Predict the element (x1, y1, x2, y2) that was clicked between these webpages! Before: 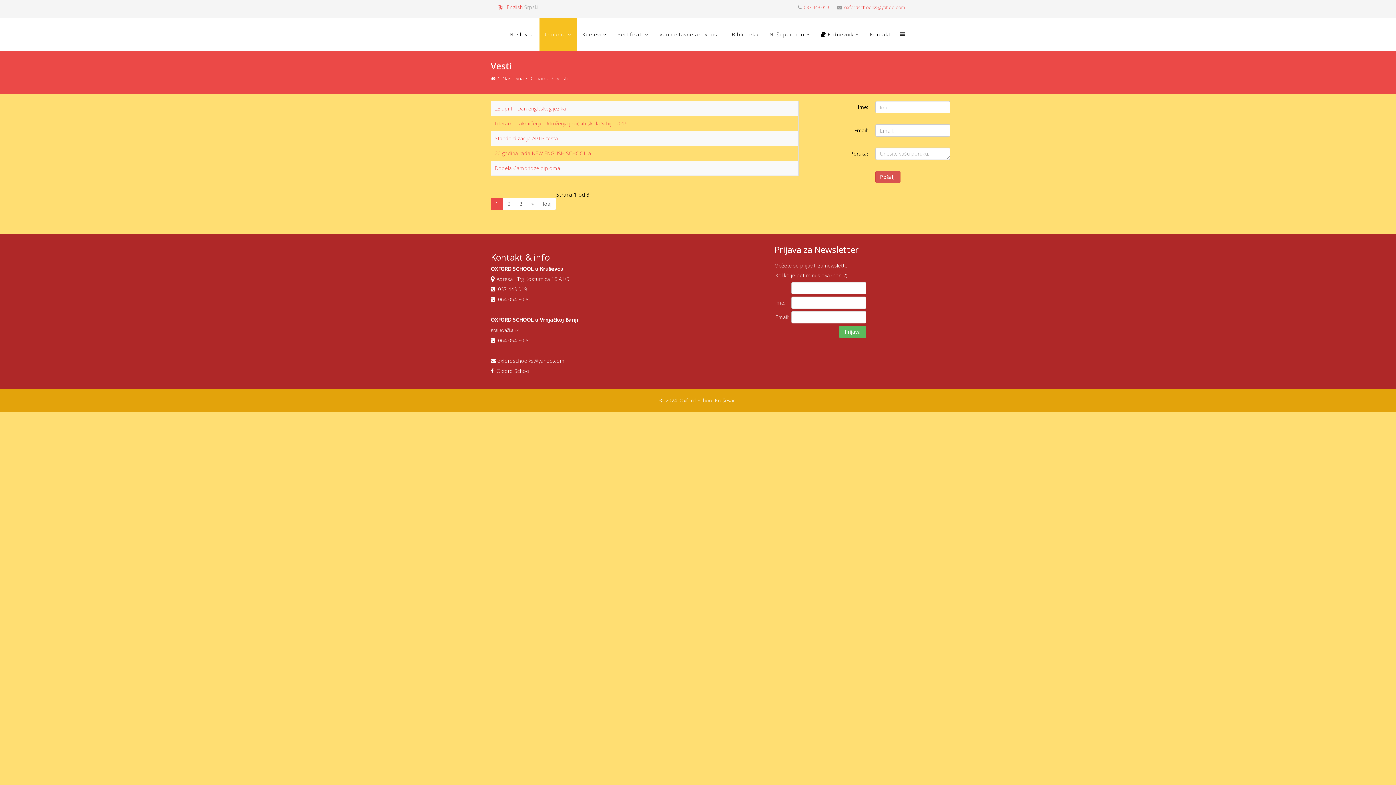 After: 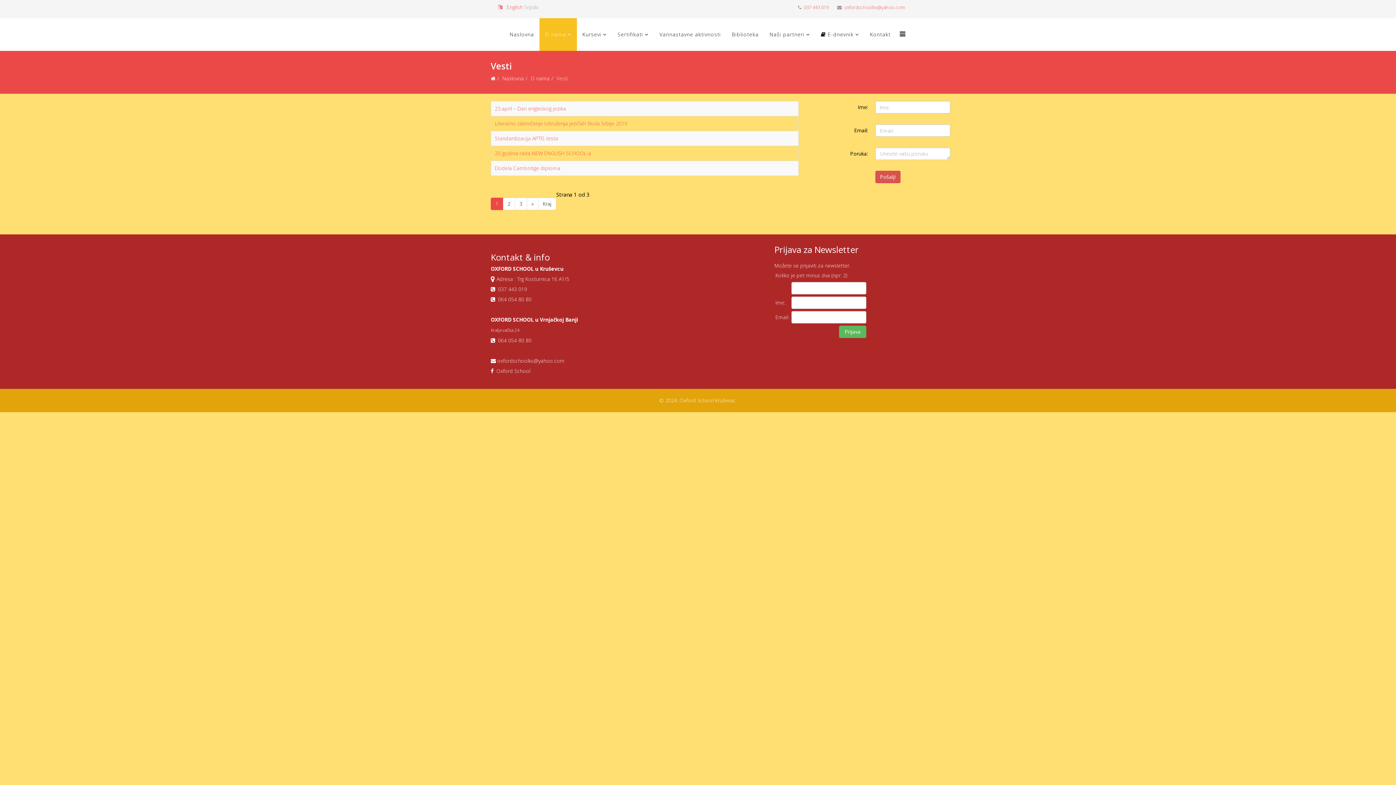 Action: bbox: (490, 197, 503, 210) label: 1